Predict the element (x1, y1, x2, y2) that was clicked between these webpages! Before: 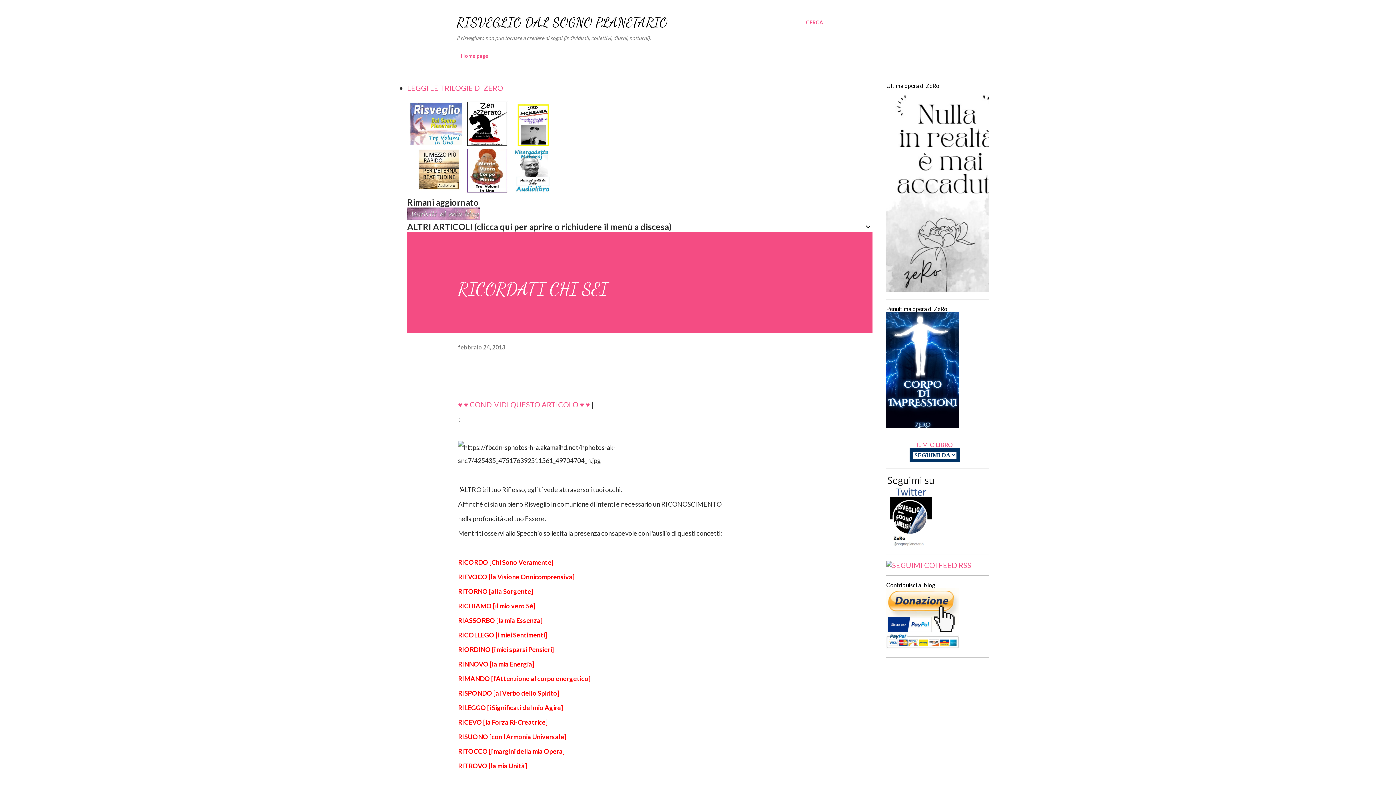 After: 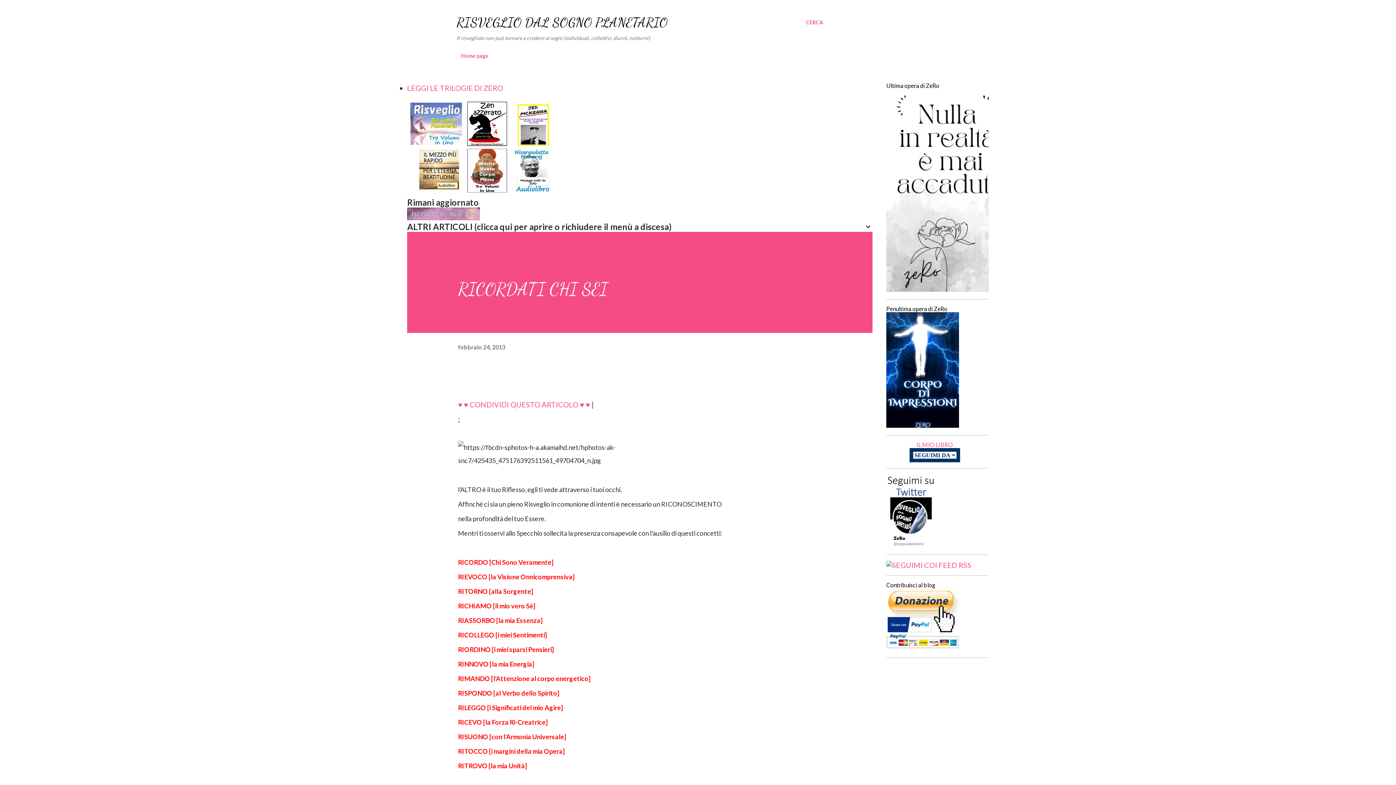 Action: label: febbraio 24, 2013 bbox: (458, 343, 505, 350)